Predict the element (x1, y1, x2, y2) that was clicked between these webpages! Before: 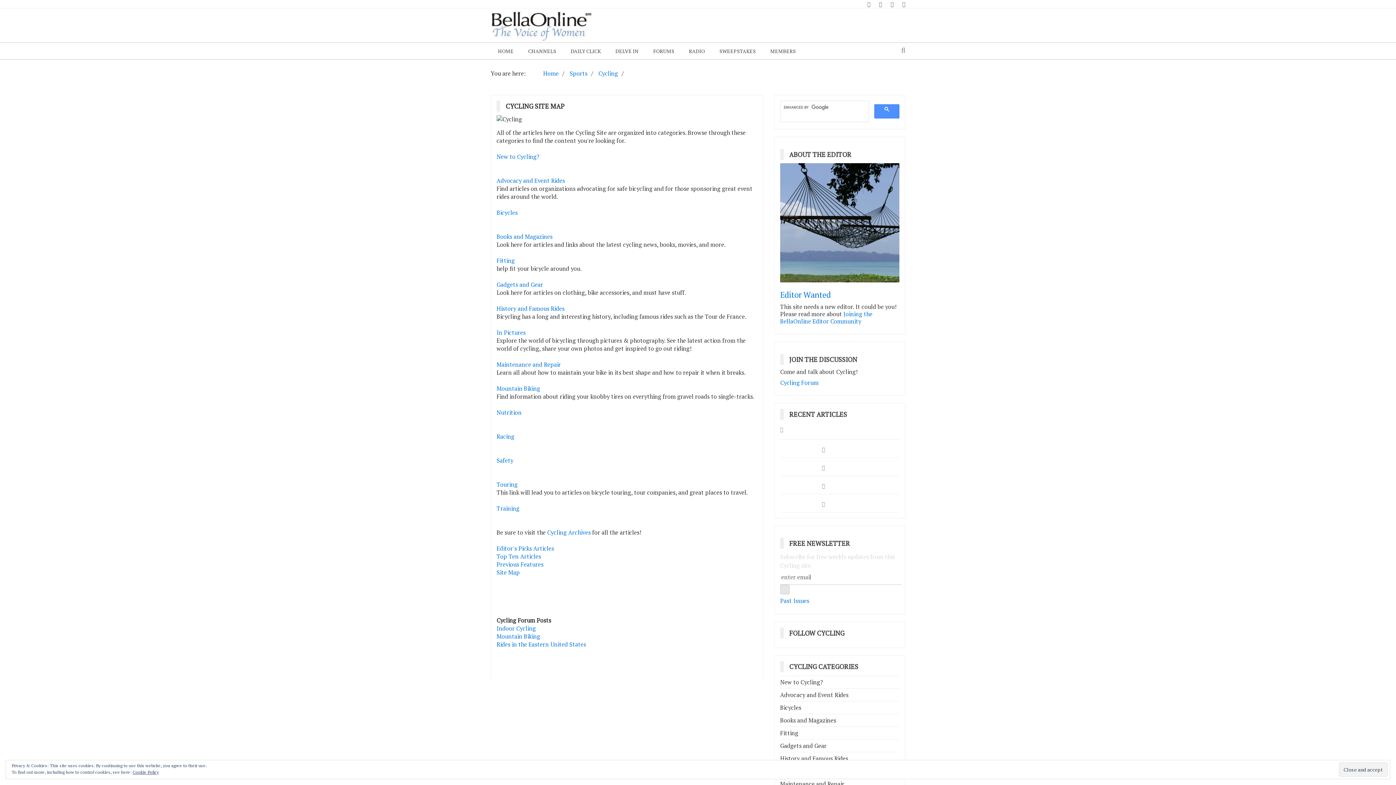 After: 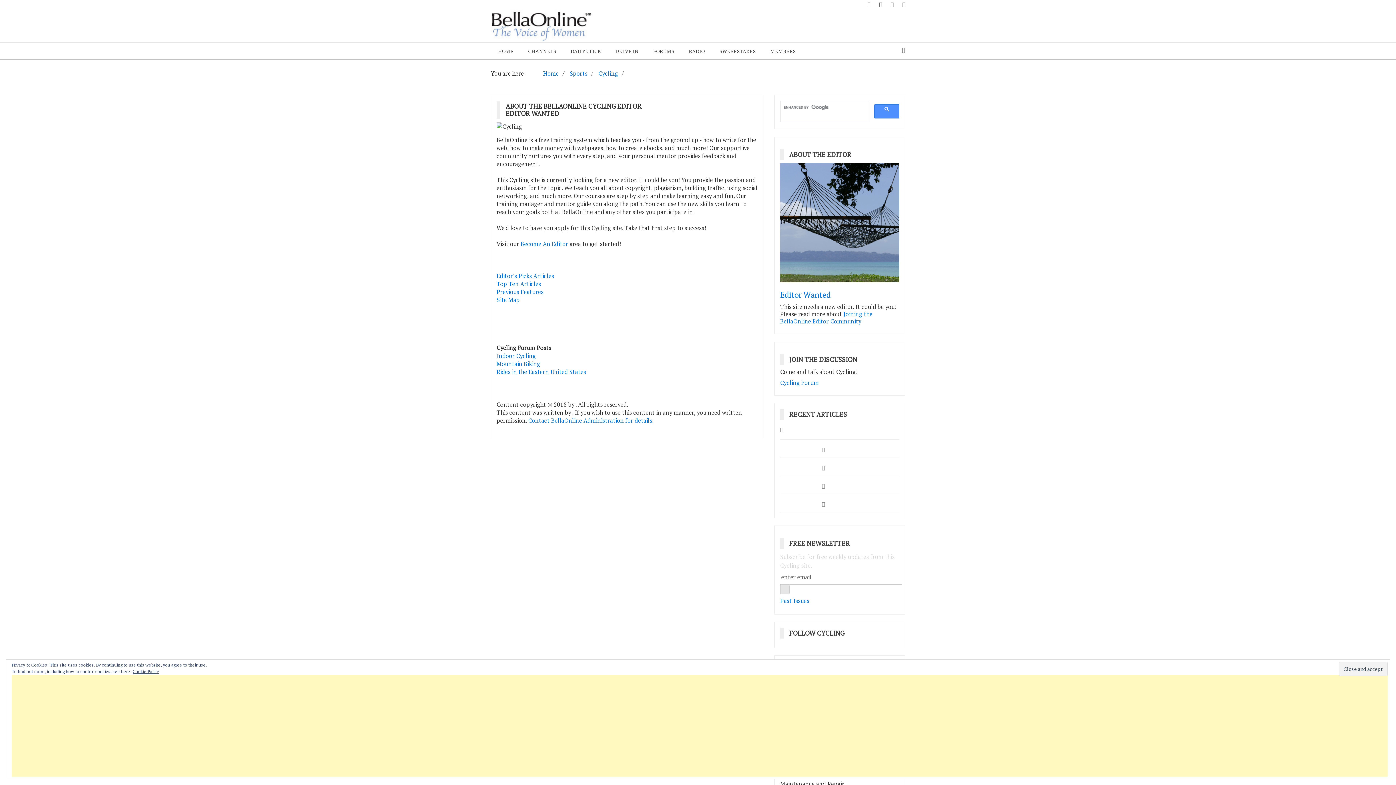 Action: bbox: (780, 289, 830, 300) label: Editor Wanted